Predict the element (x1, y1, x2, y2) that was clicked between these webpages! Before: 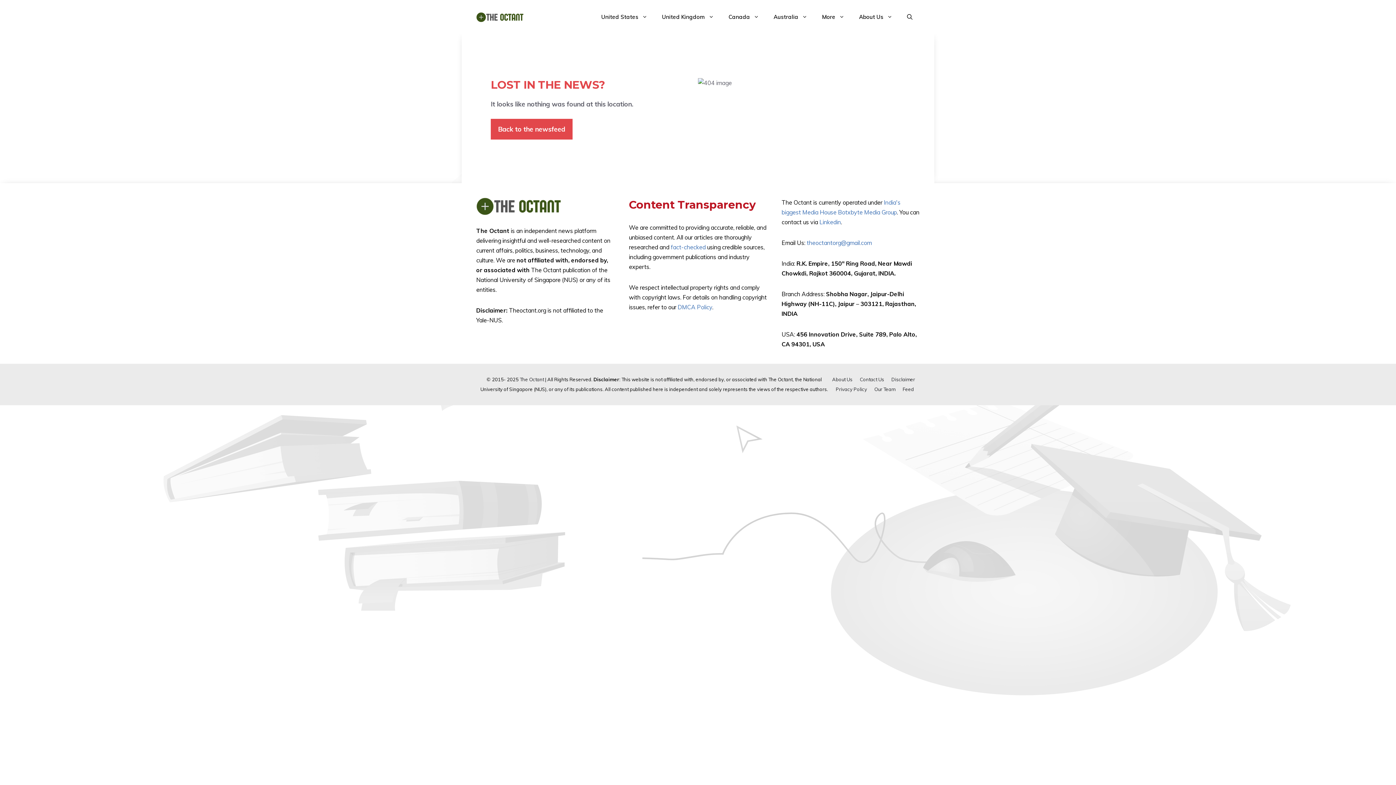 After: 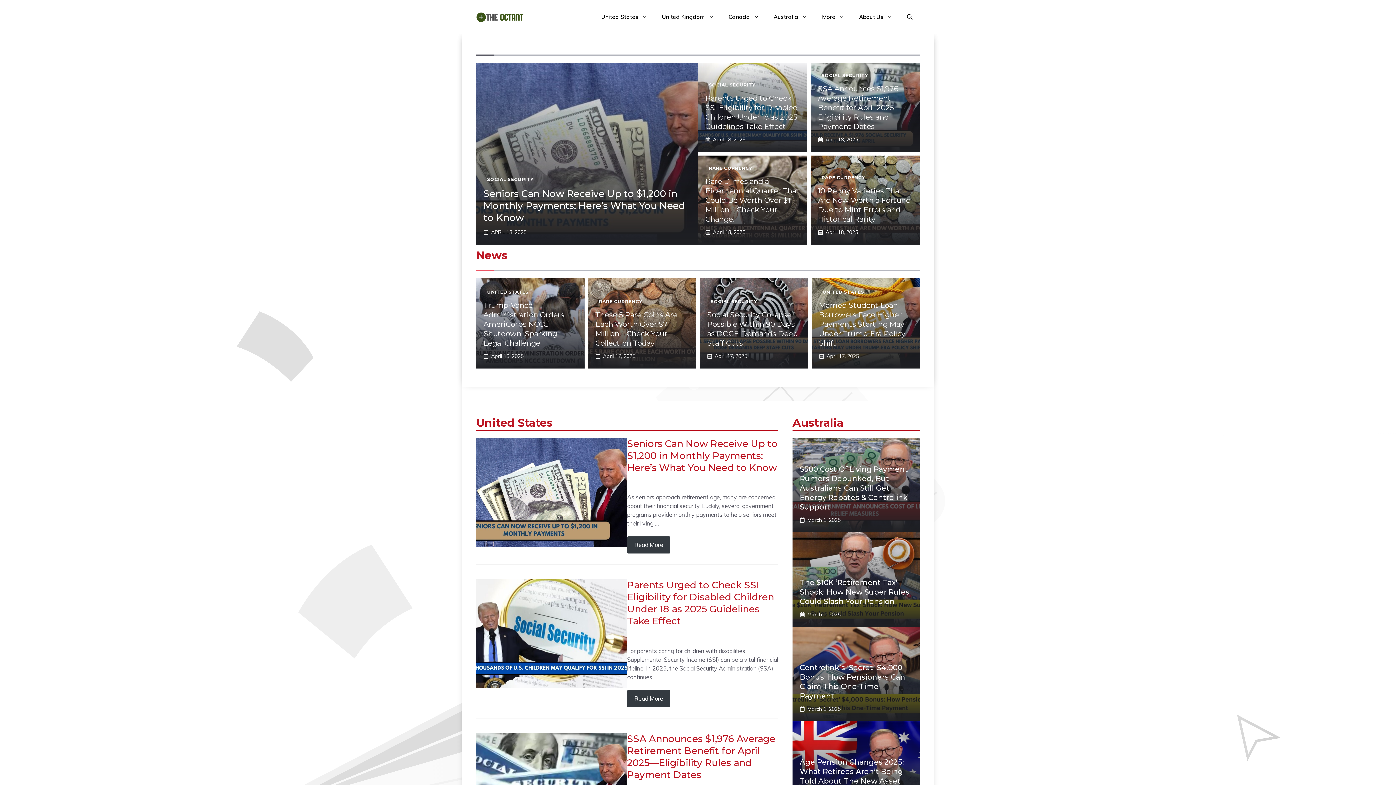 Action: label: The Octant bbox: (519, 376, 544, 382)